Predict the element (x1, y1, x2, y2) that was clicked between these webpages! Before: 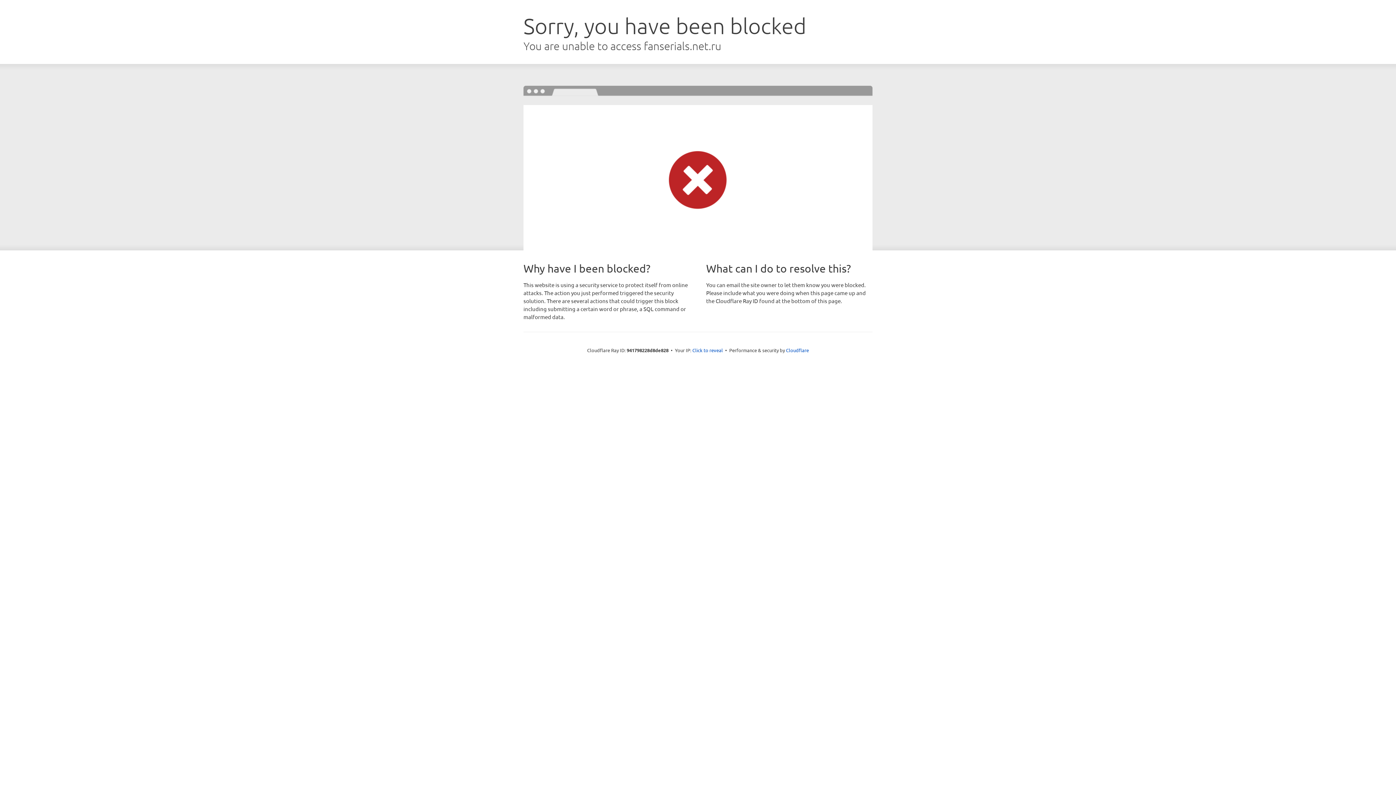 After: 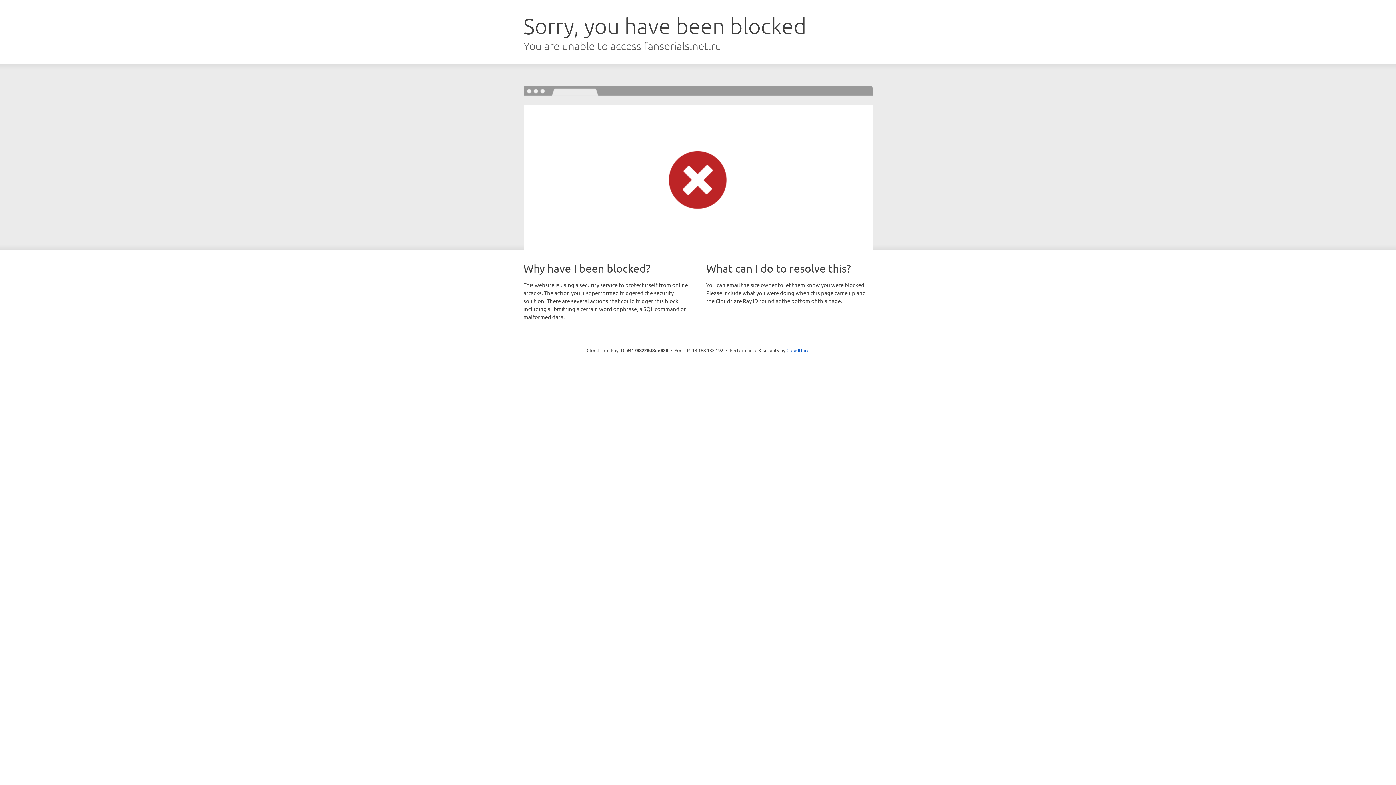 Action: label: Click to reveal bbox: (692, 346, 723, 353)